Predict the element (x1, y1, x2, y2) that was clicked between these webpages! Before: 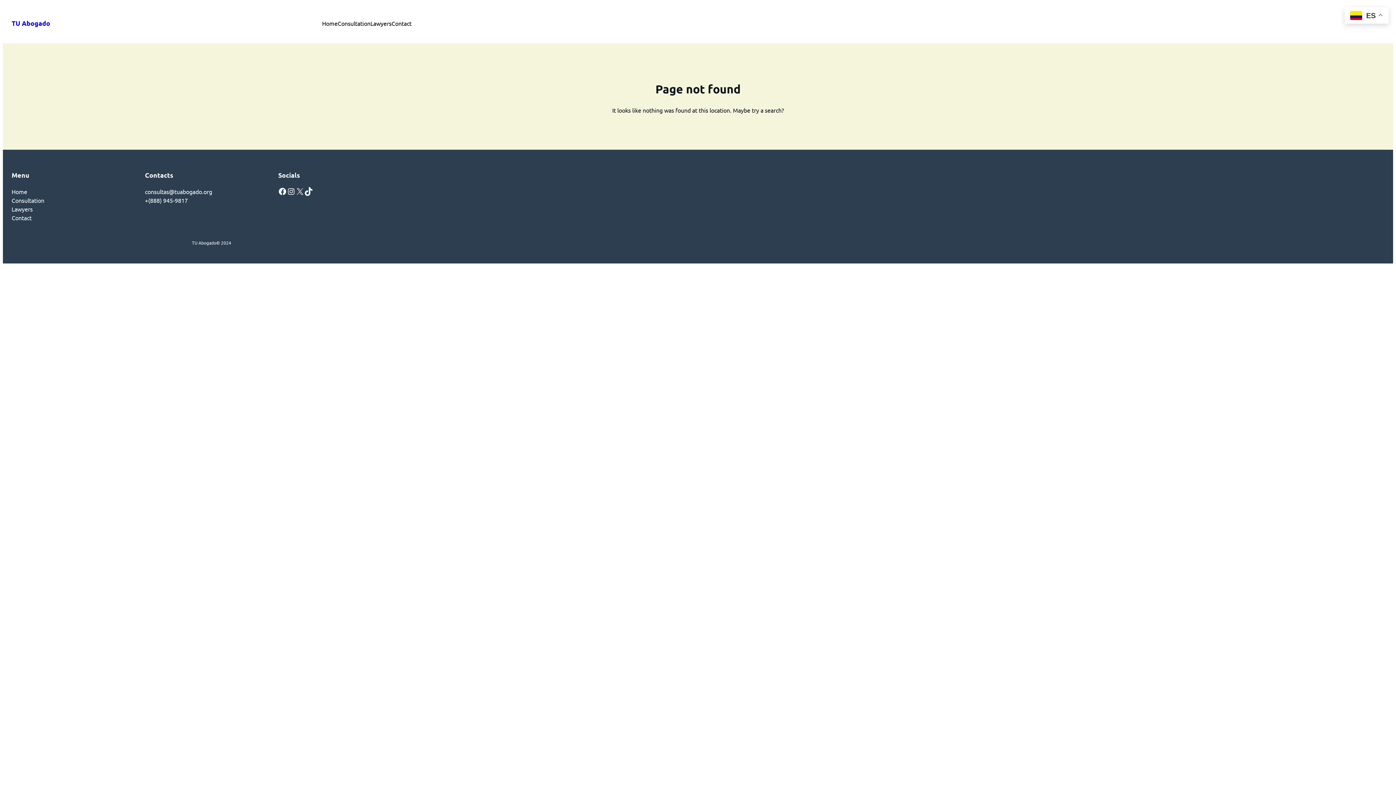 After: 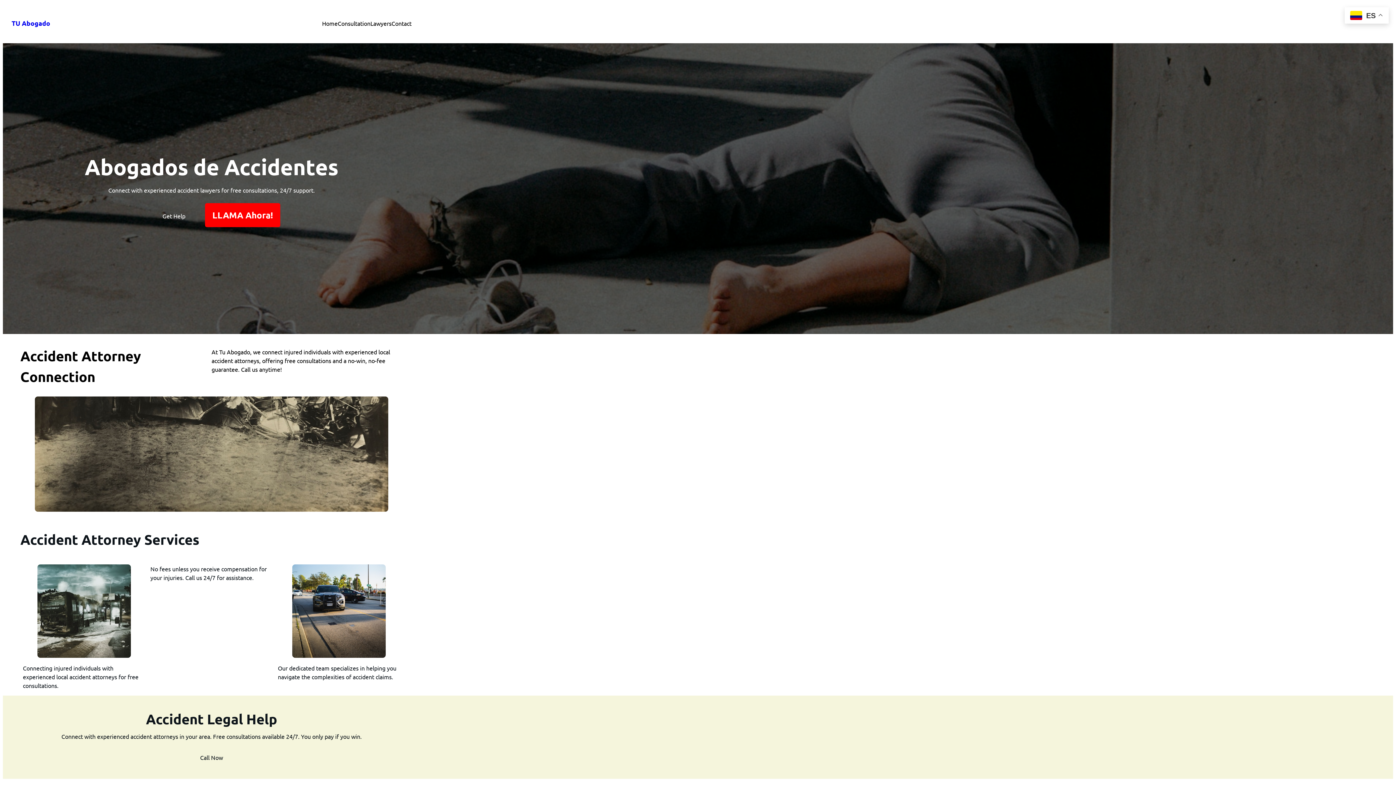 Action: bbox: (322, 18, 337, 27) label: Home